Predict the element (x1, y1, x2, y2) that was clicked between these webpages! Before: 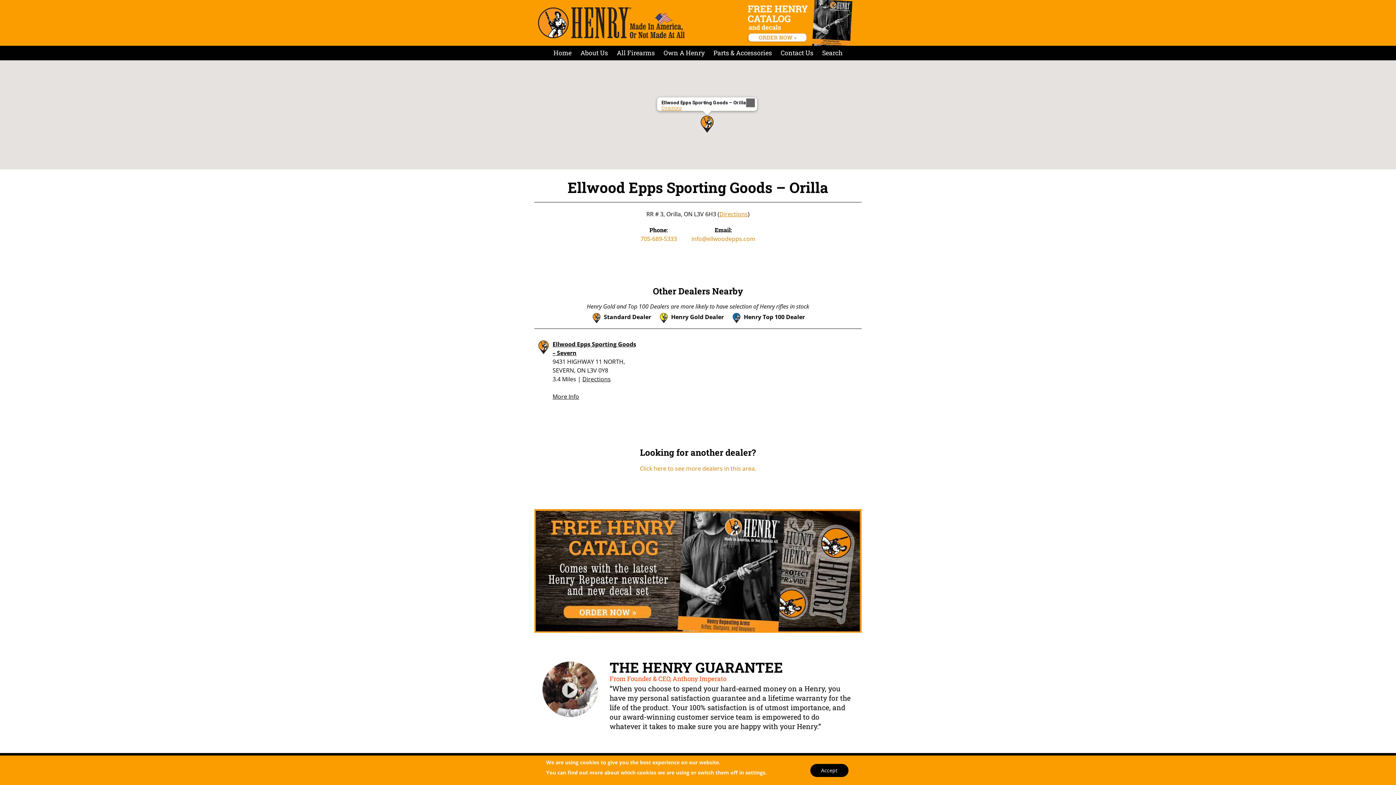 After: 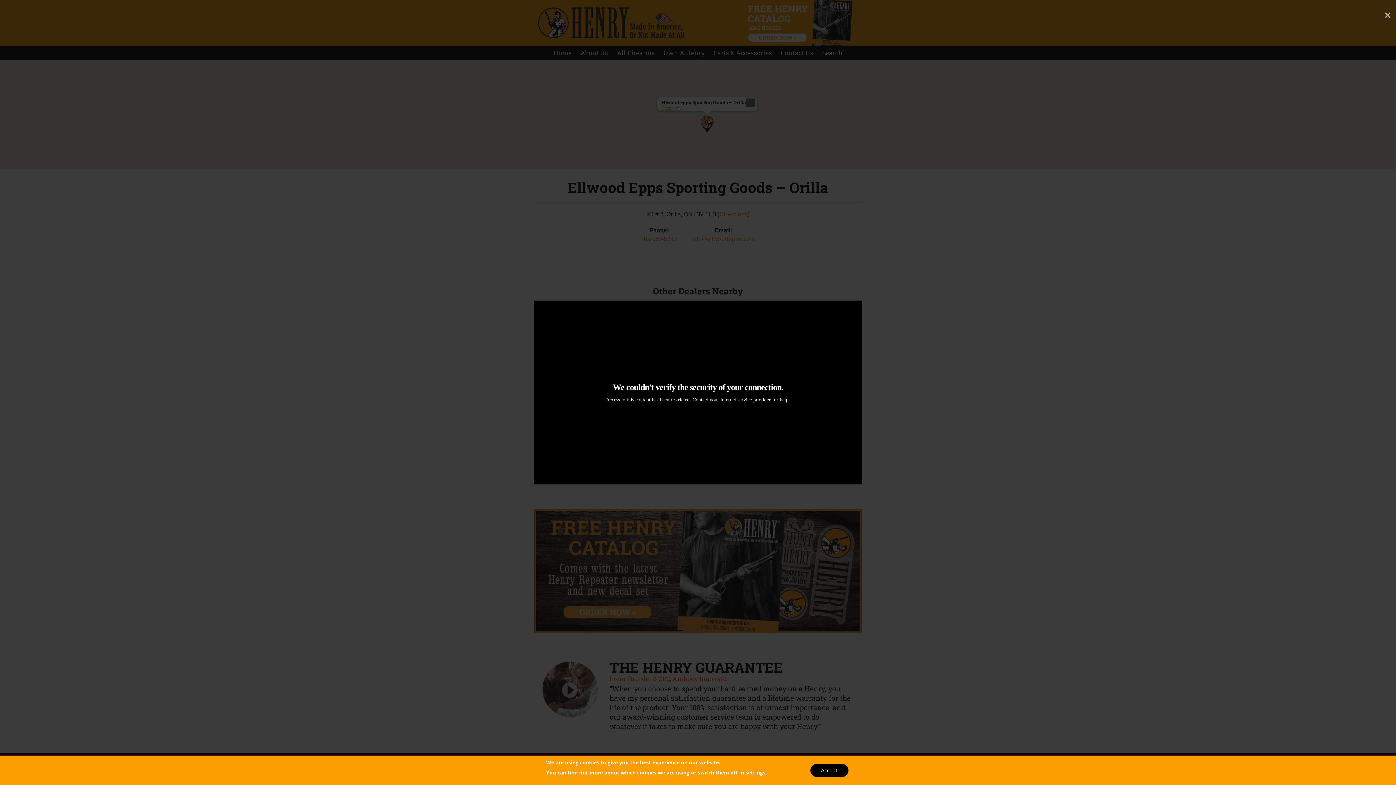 Action: label: Click to Play the Henry Guarantee bbox: (541, 660, 600, 721)